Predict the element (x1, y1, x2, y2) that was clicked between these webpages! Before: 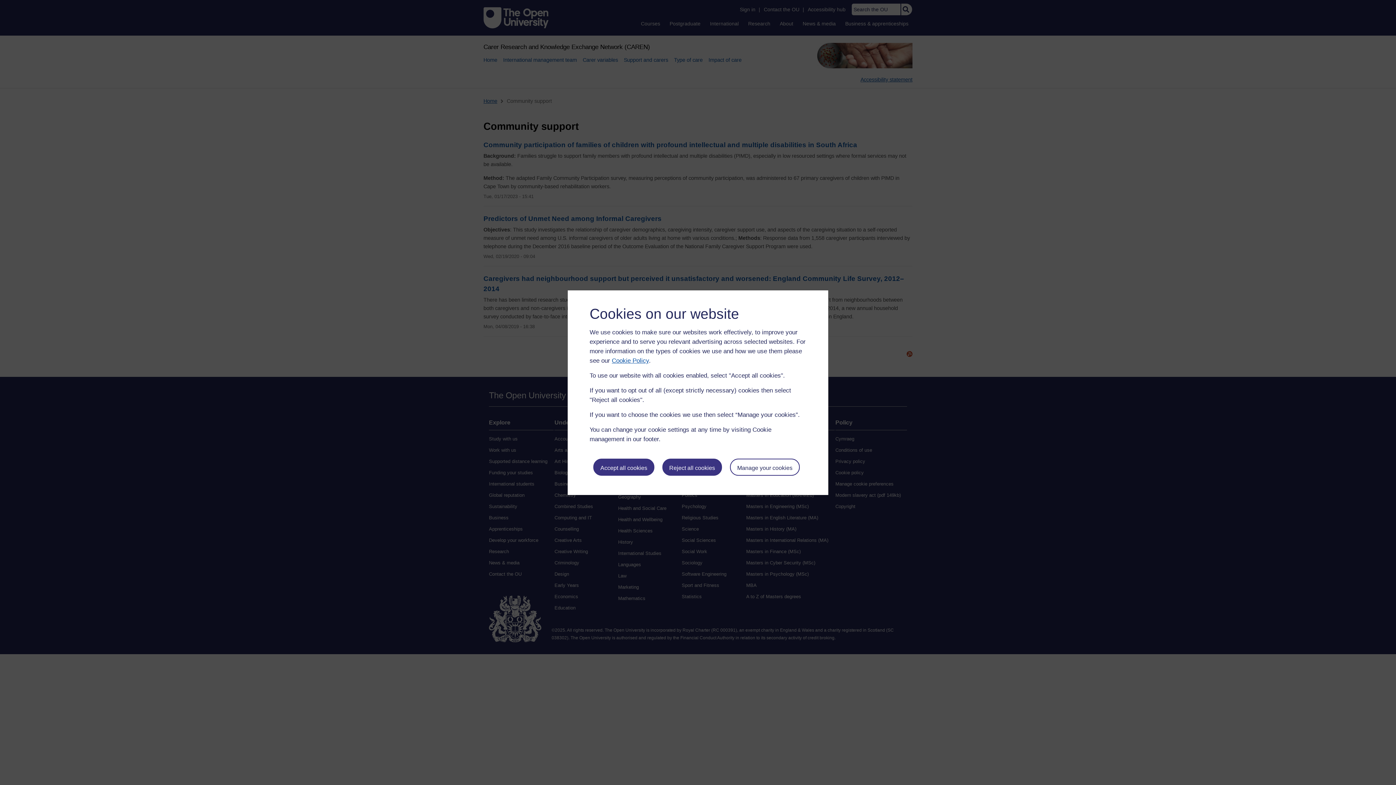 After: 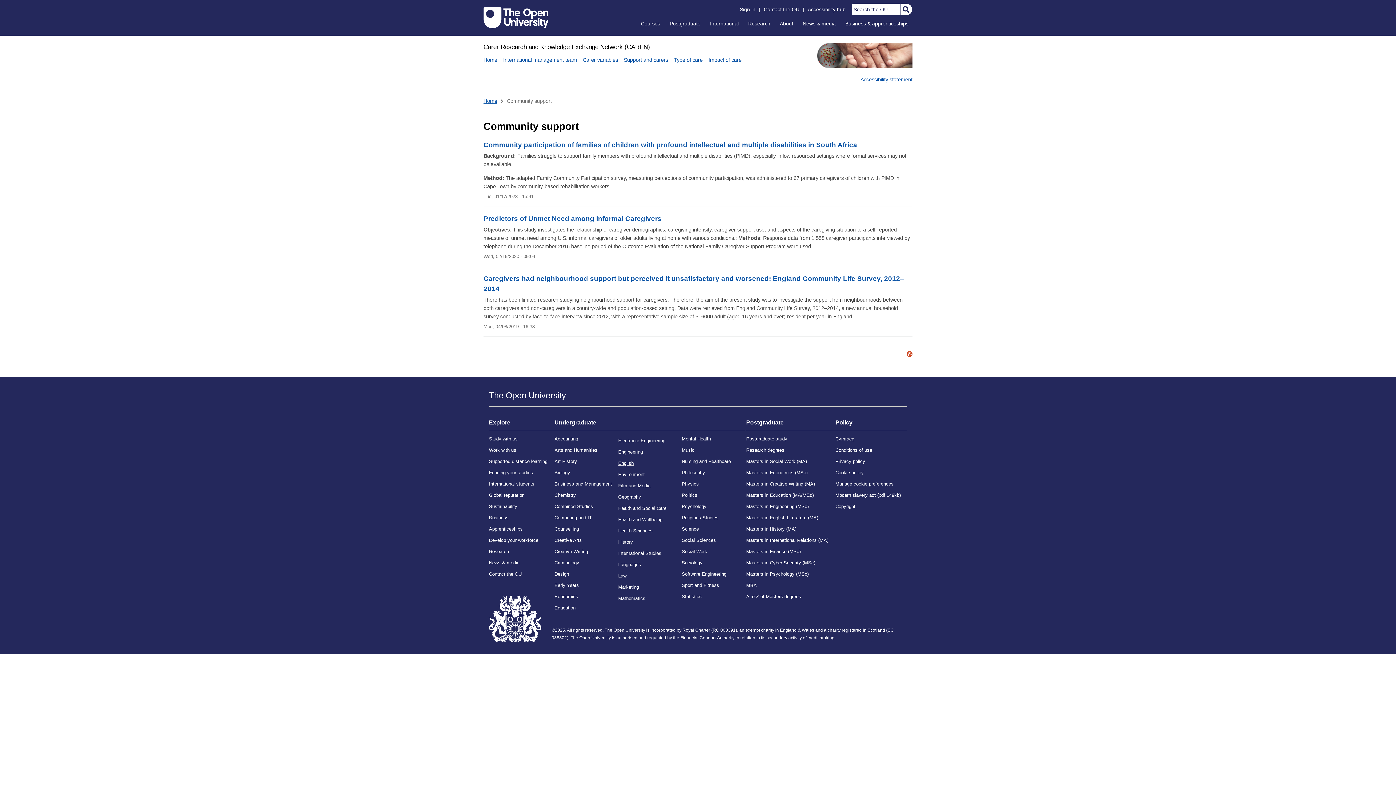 Action: label: Accept all cookies bbox: (593, 458, 654, 476)